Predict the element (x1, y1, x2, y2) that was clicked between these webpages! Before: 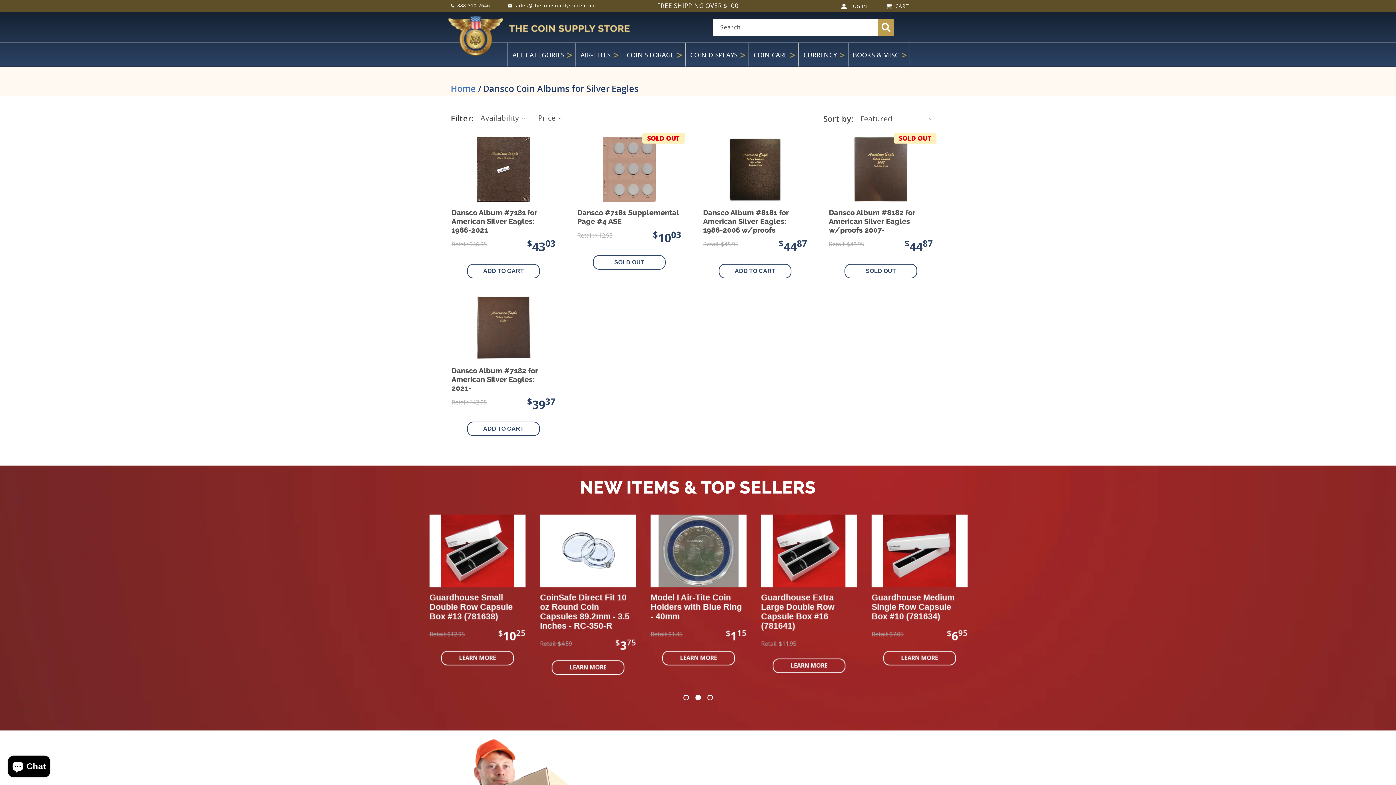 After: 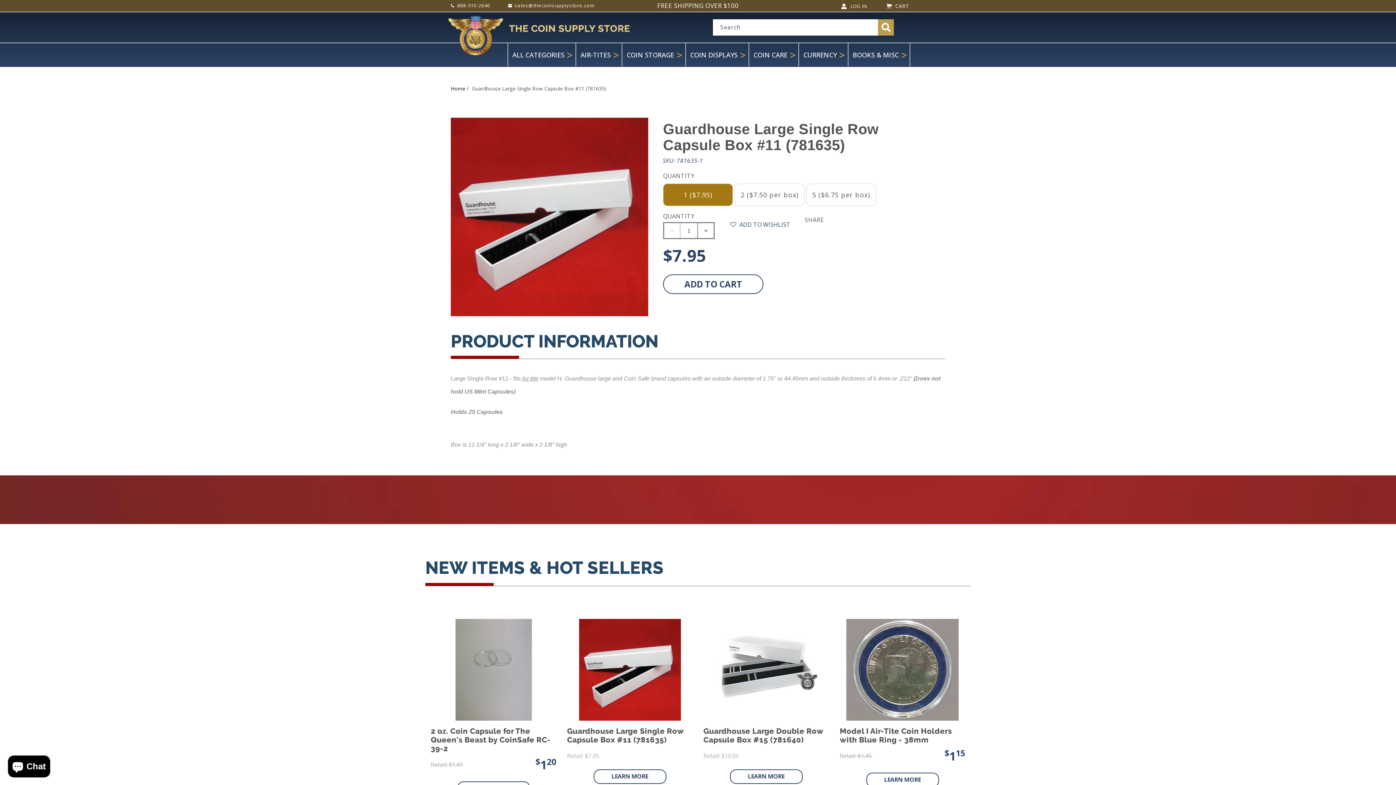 Action: bbox: (551, 649, 624, 664) label: LEARN MORE